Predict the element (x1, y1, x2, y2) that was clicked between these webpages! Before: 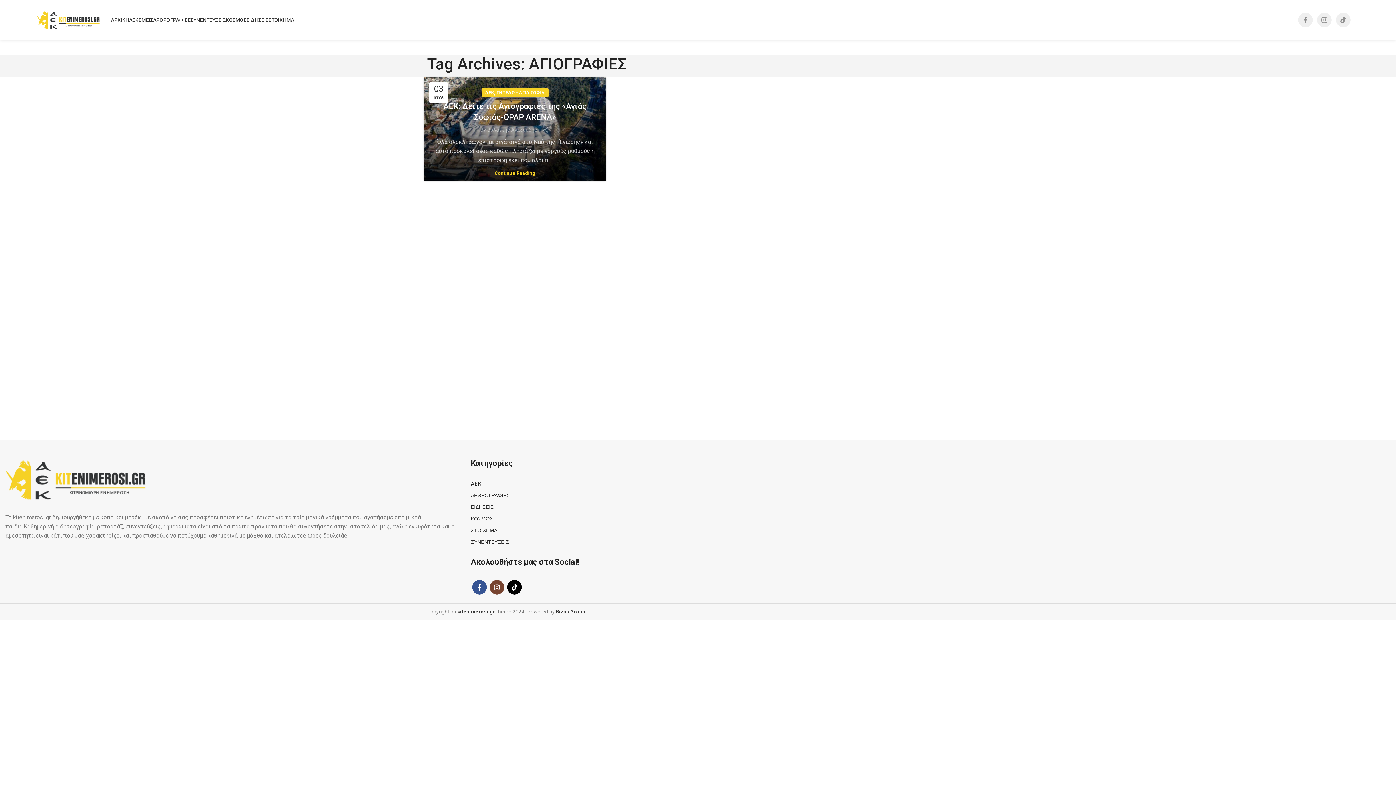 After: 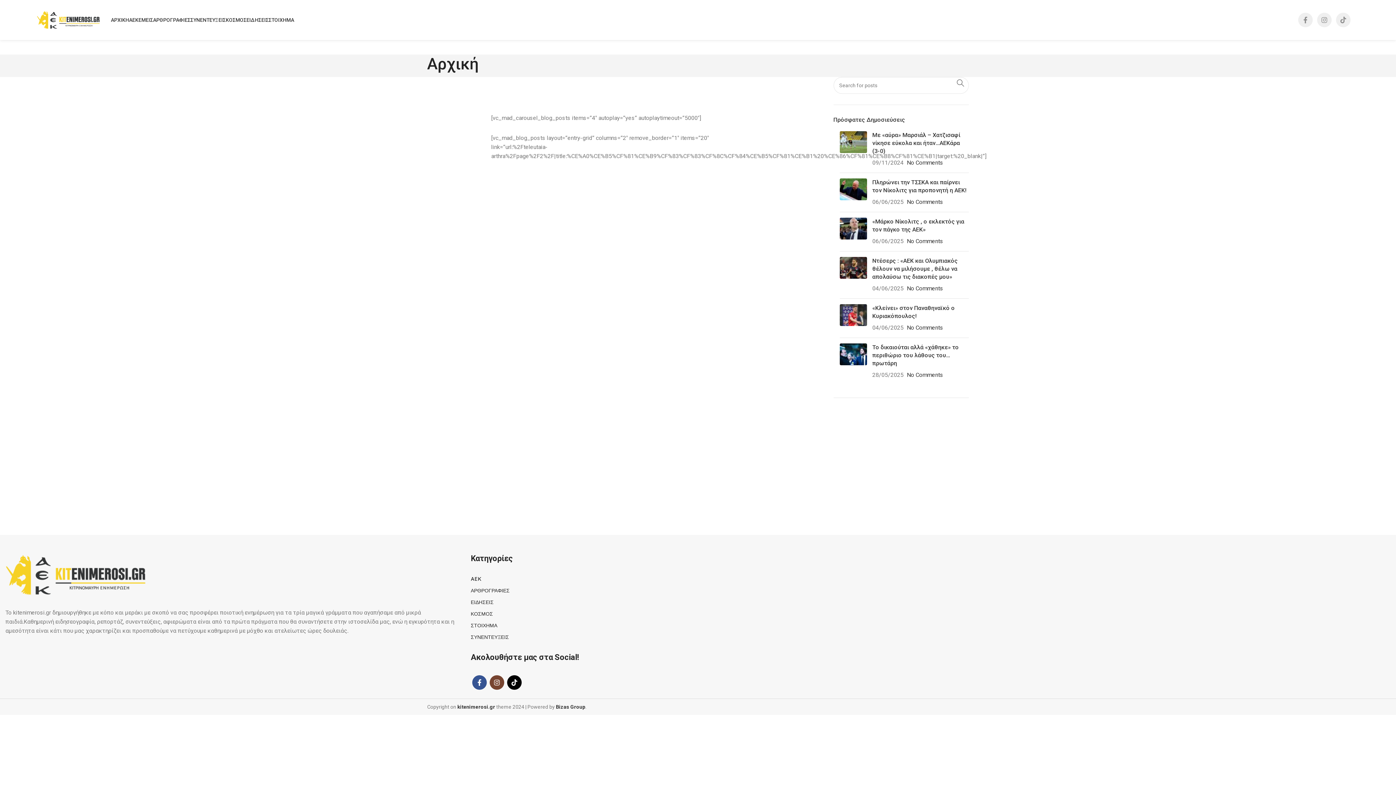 Action: label: ΑΡΧΙΚΗ bbox: (110, 12, 129, 27)